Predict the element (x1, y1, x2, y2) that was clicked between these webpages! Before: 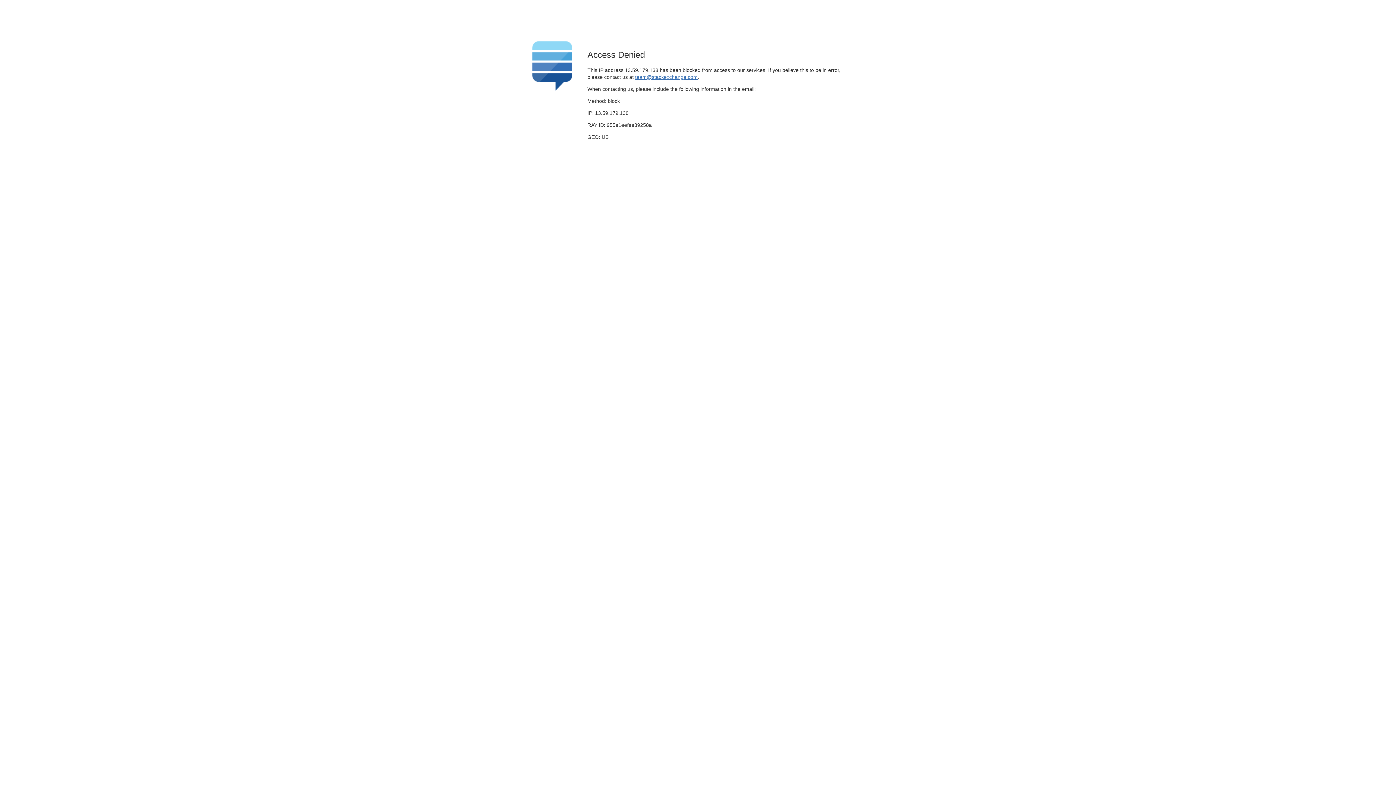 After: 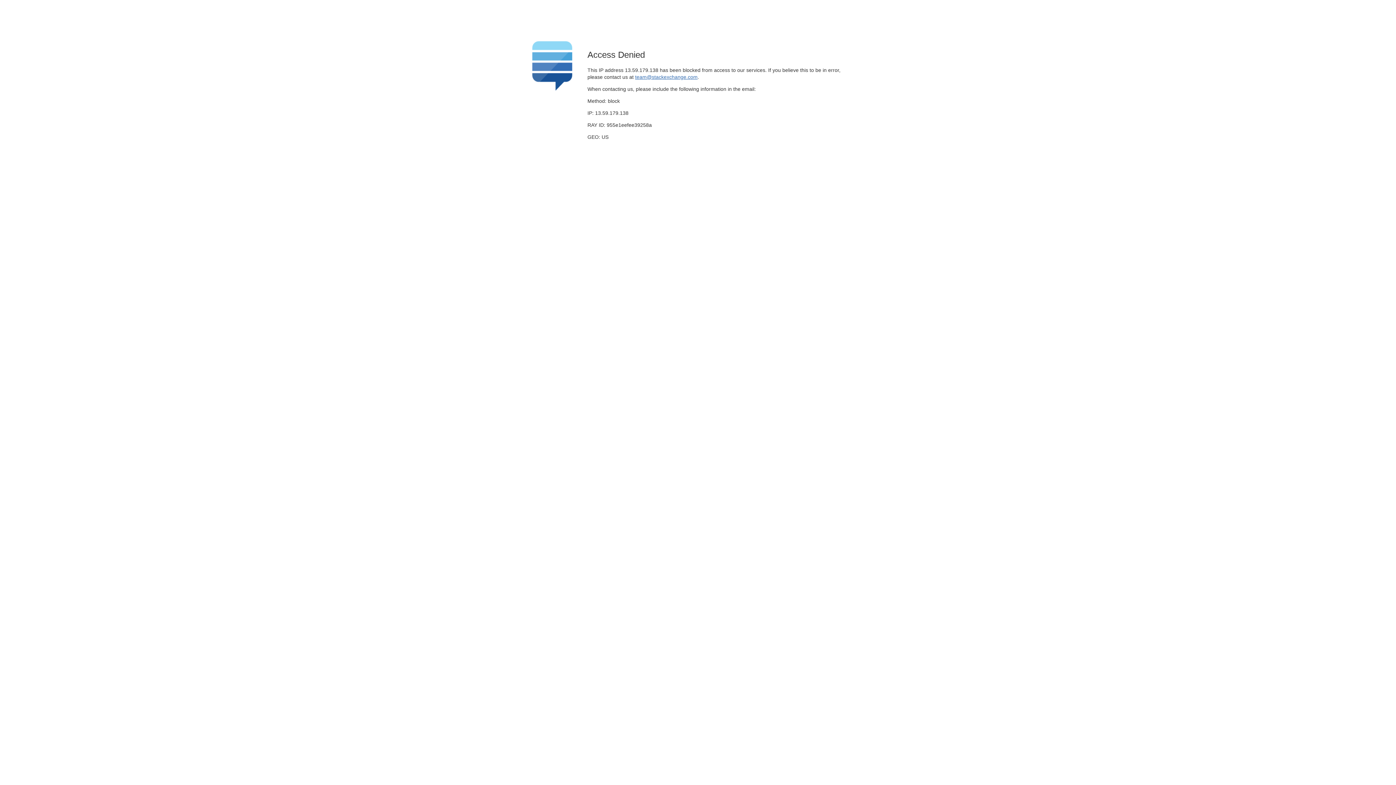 Action: label: team@stackexchange.com bbox: (635, 74, 697, 79)